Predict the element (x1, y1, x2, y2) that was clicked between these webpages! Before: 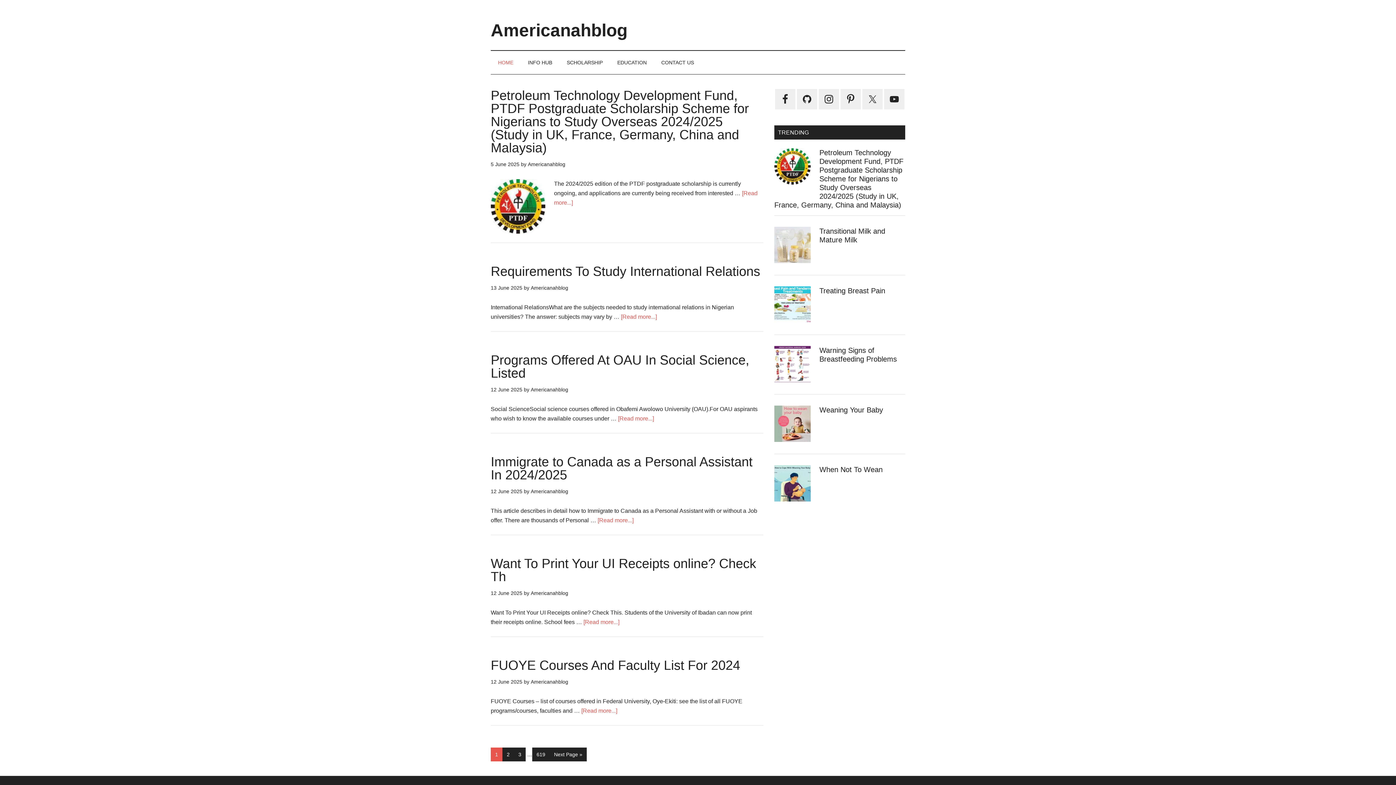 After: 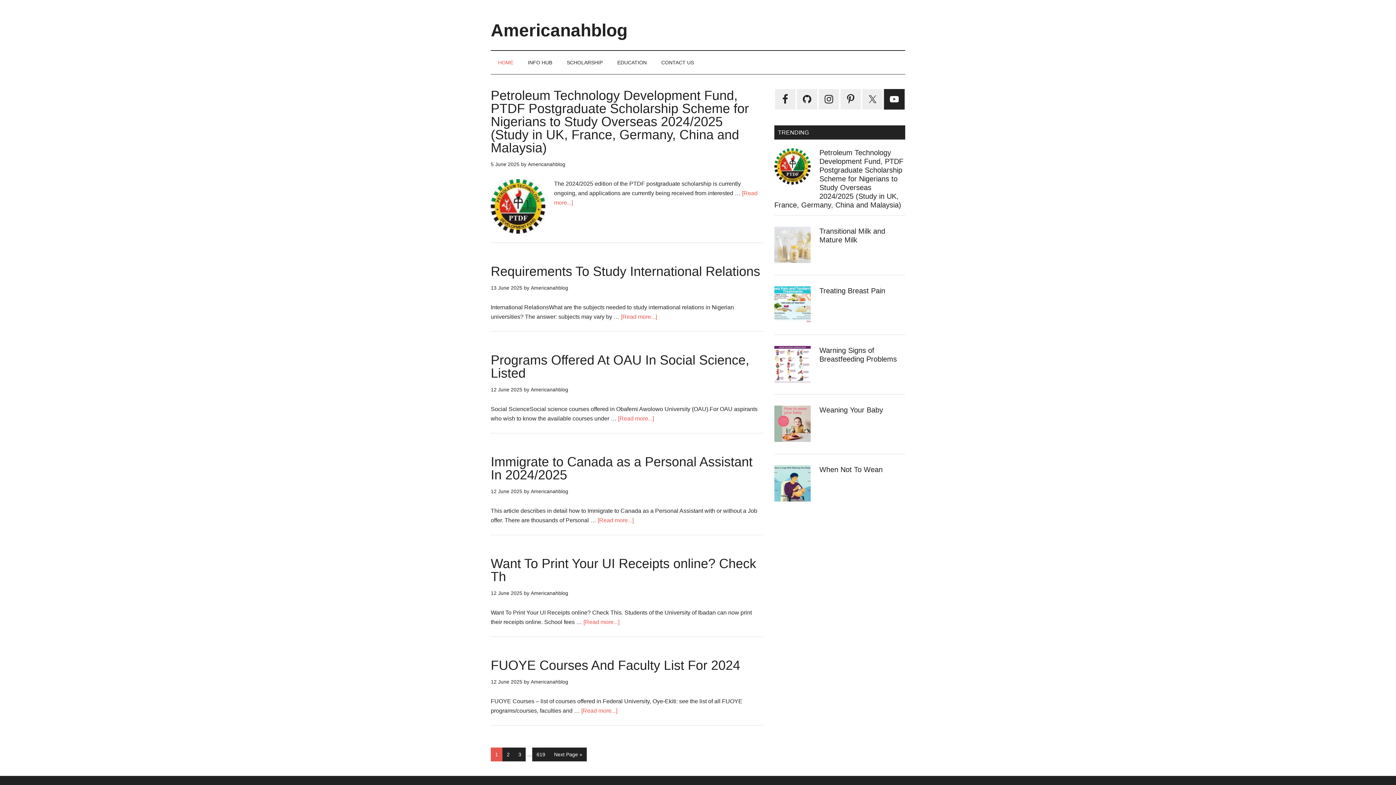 Action: bbox: (884, 89, 904, 109)